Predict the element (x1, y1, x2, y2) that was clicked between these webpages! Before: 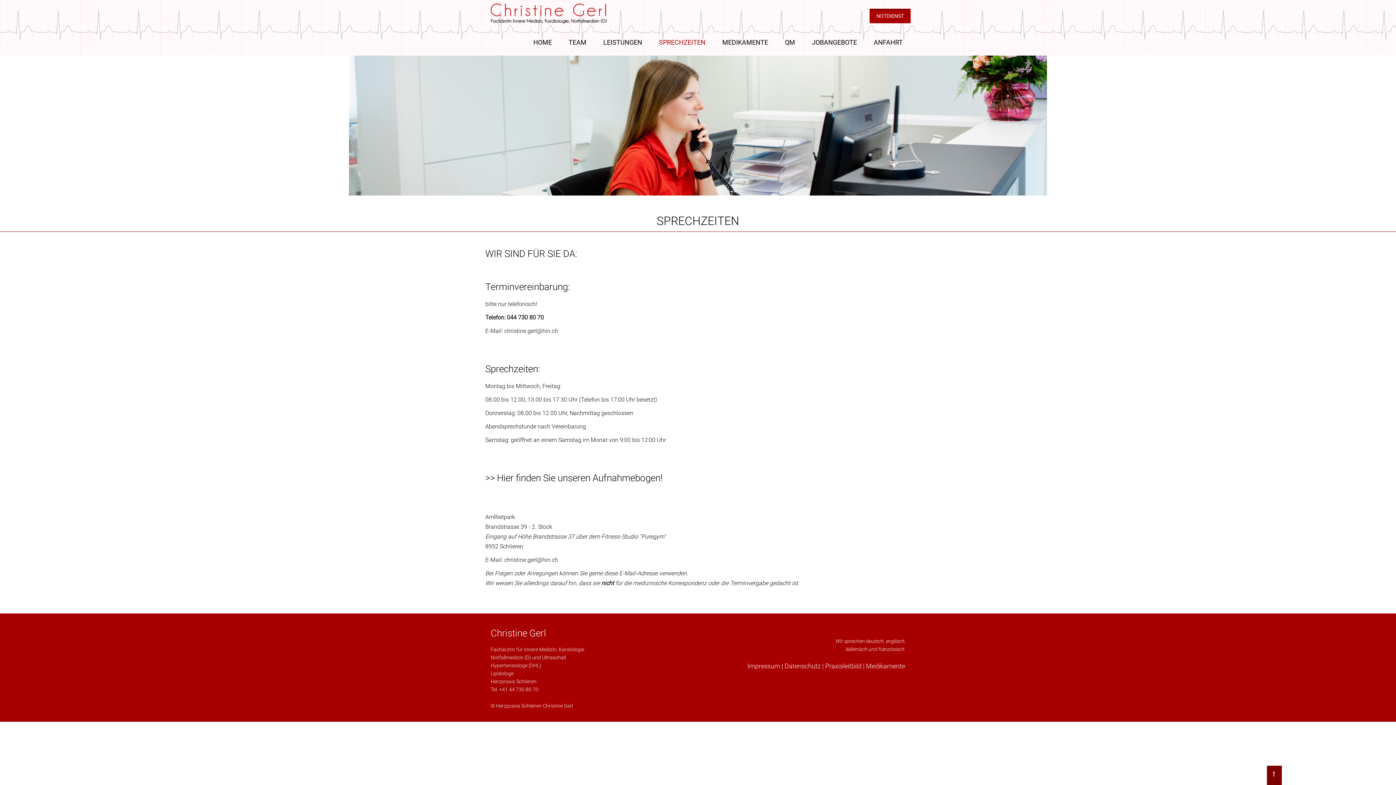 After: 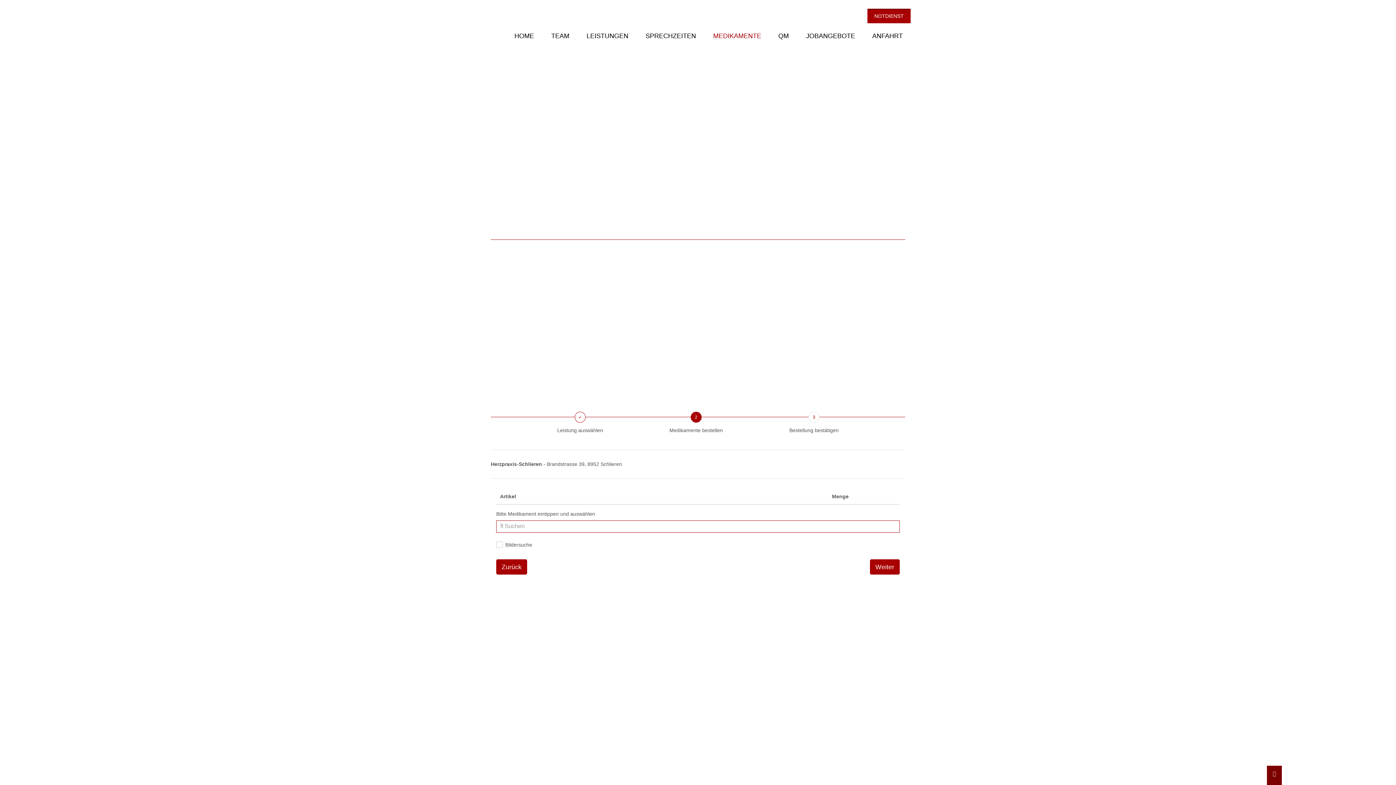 Action: label: MEDIKAMENTE bbox: (722, 36, 768, 47)